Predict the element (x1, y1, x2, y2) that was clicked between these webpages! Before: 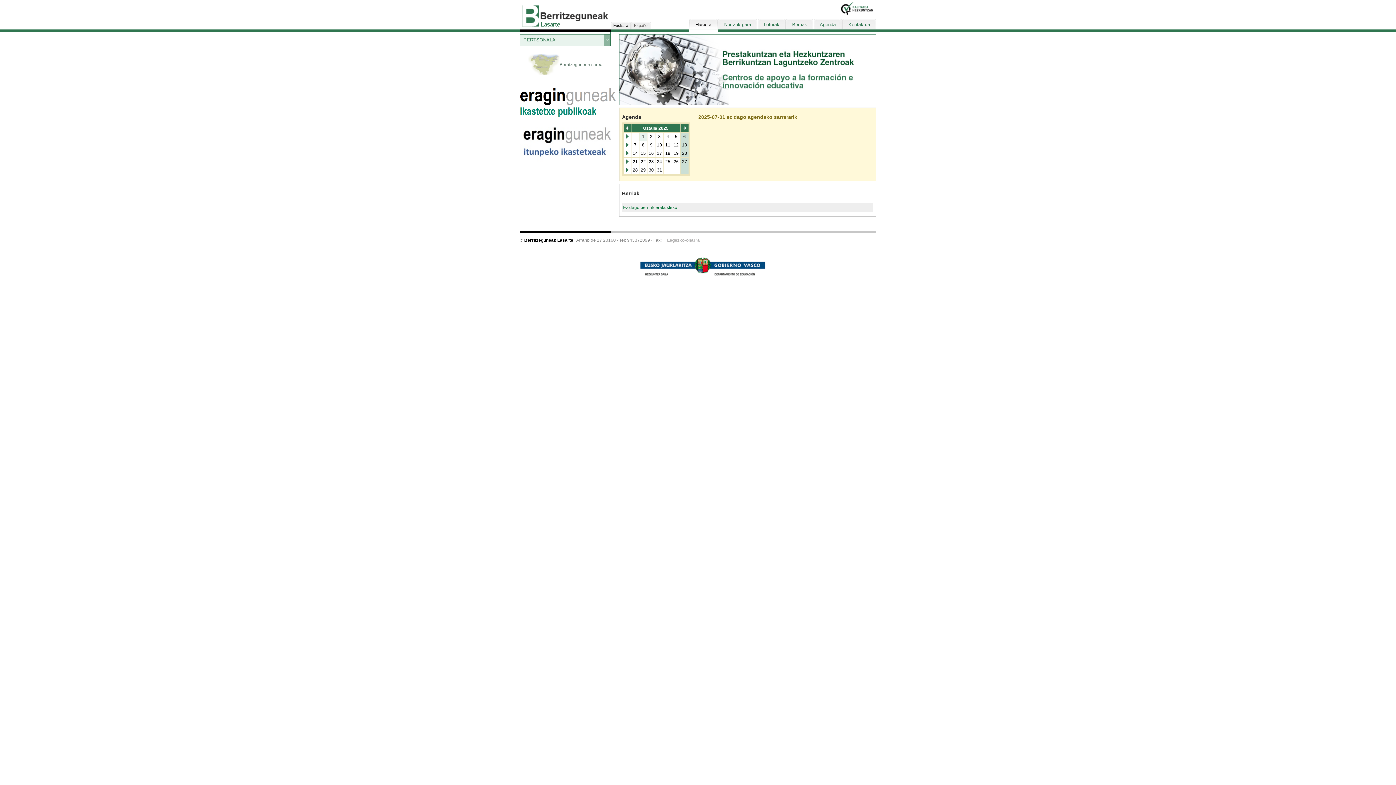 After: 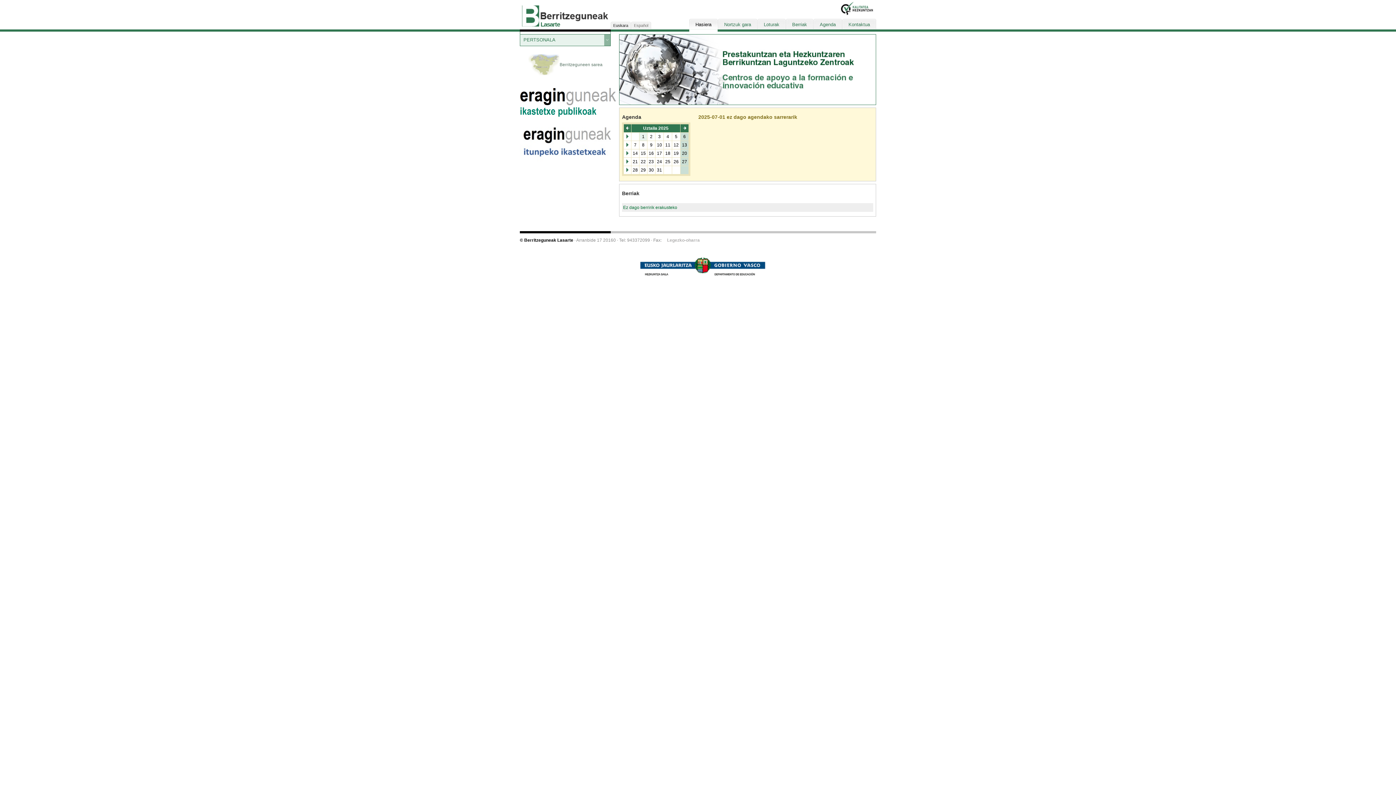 Action: label: Euskara bbox: (610, 21, 630, 27)